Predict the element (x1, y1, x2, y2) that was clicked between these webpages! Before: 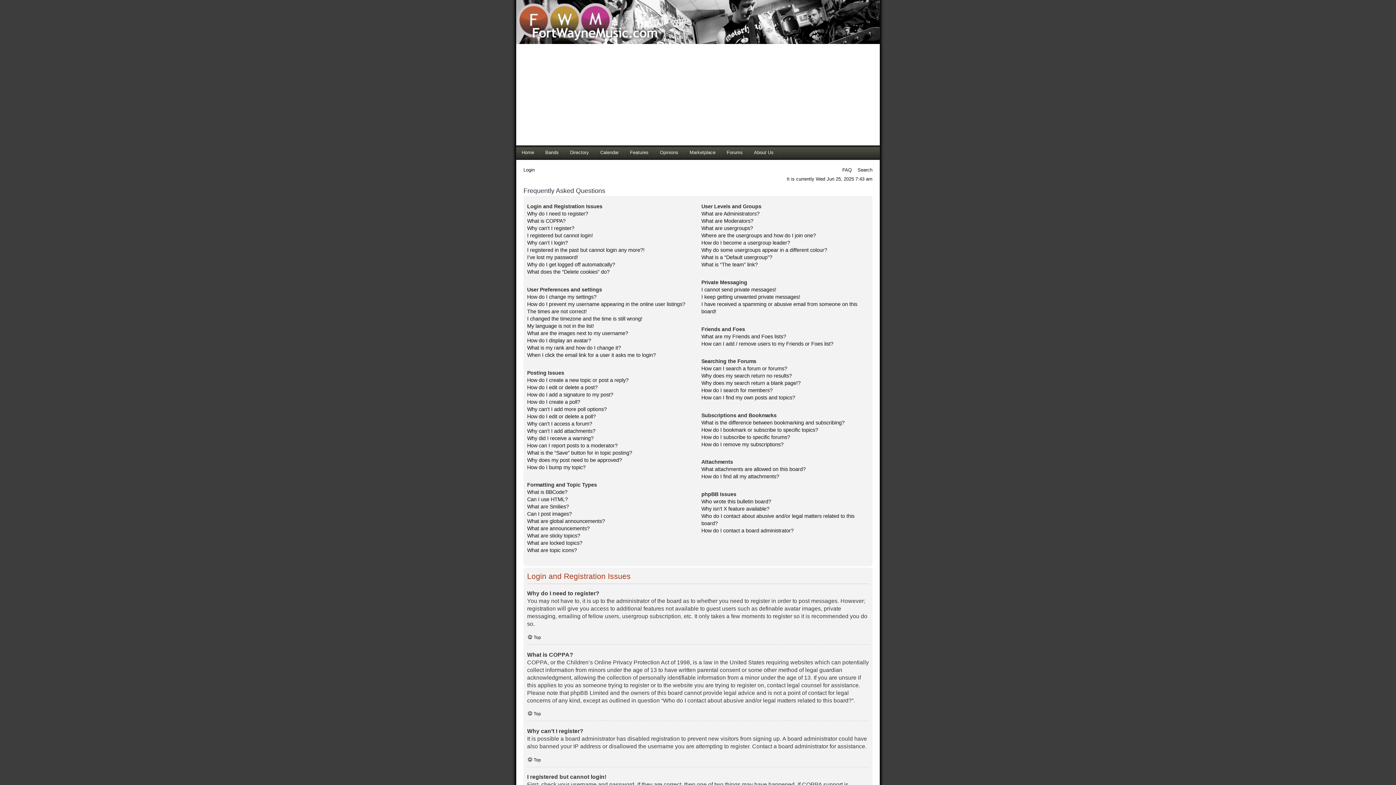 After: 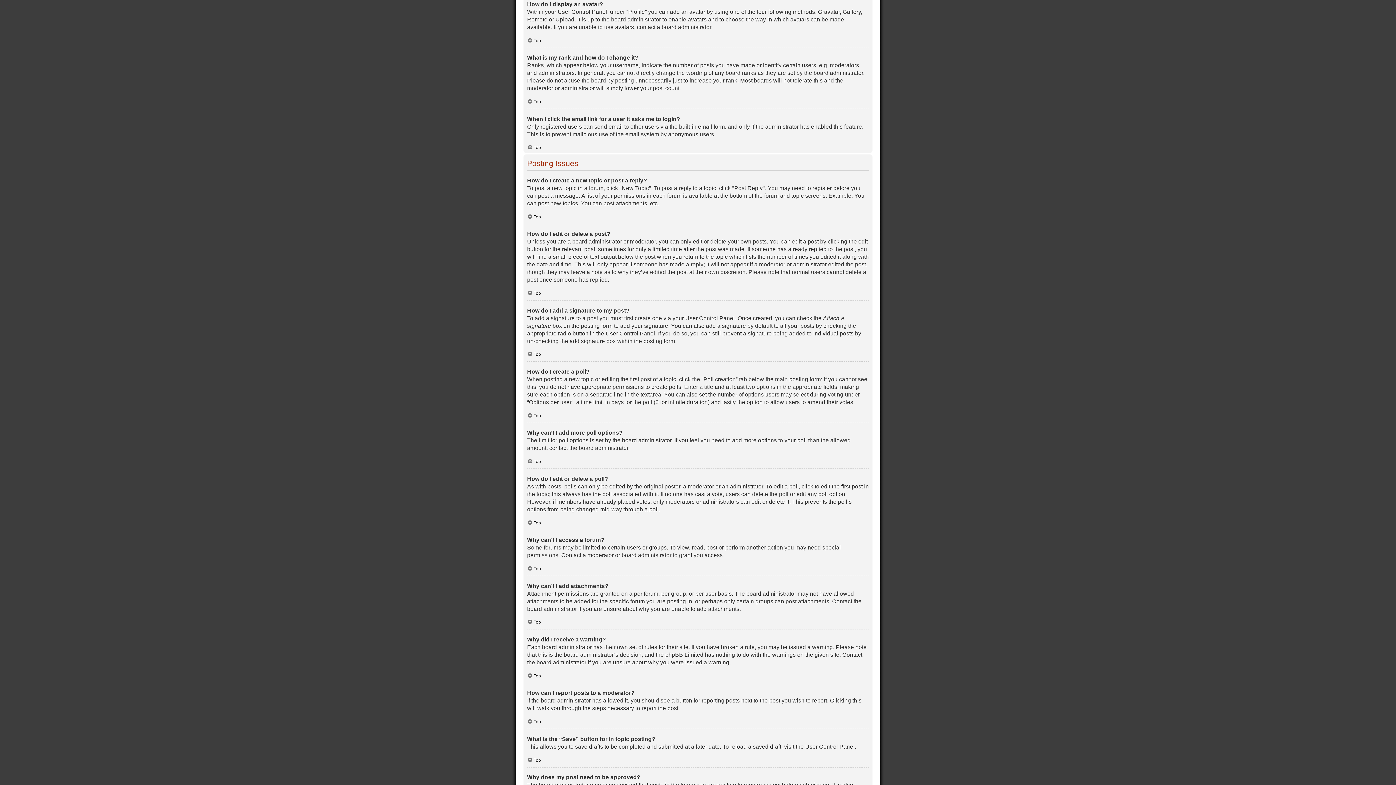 Action: label: How do I display an avatar? bbox: (527, 337, 591, 344)